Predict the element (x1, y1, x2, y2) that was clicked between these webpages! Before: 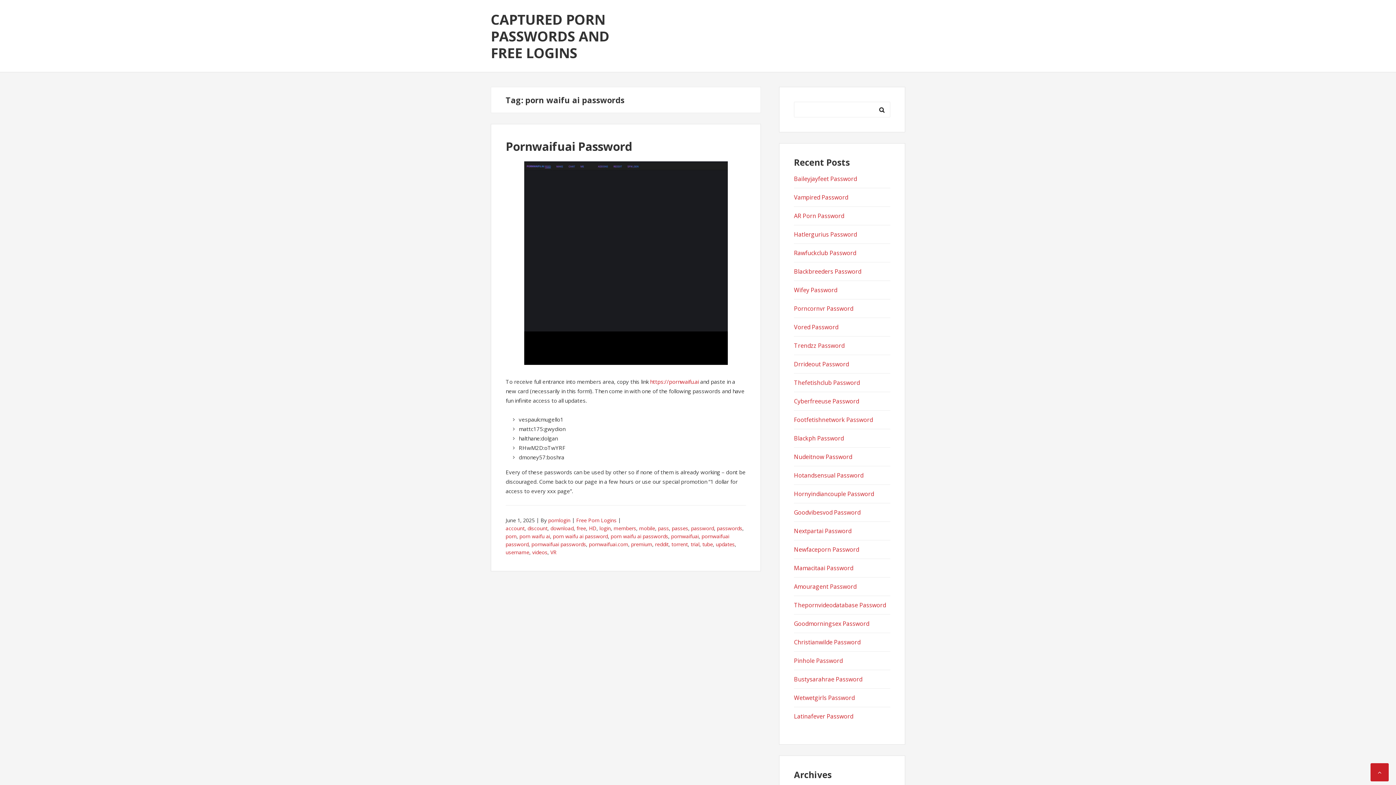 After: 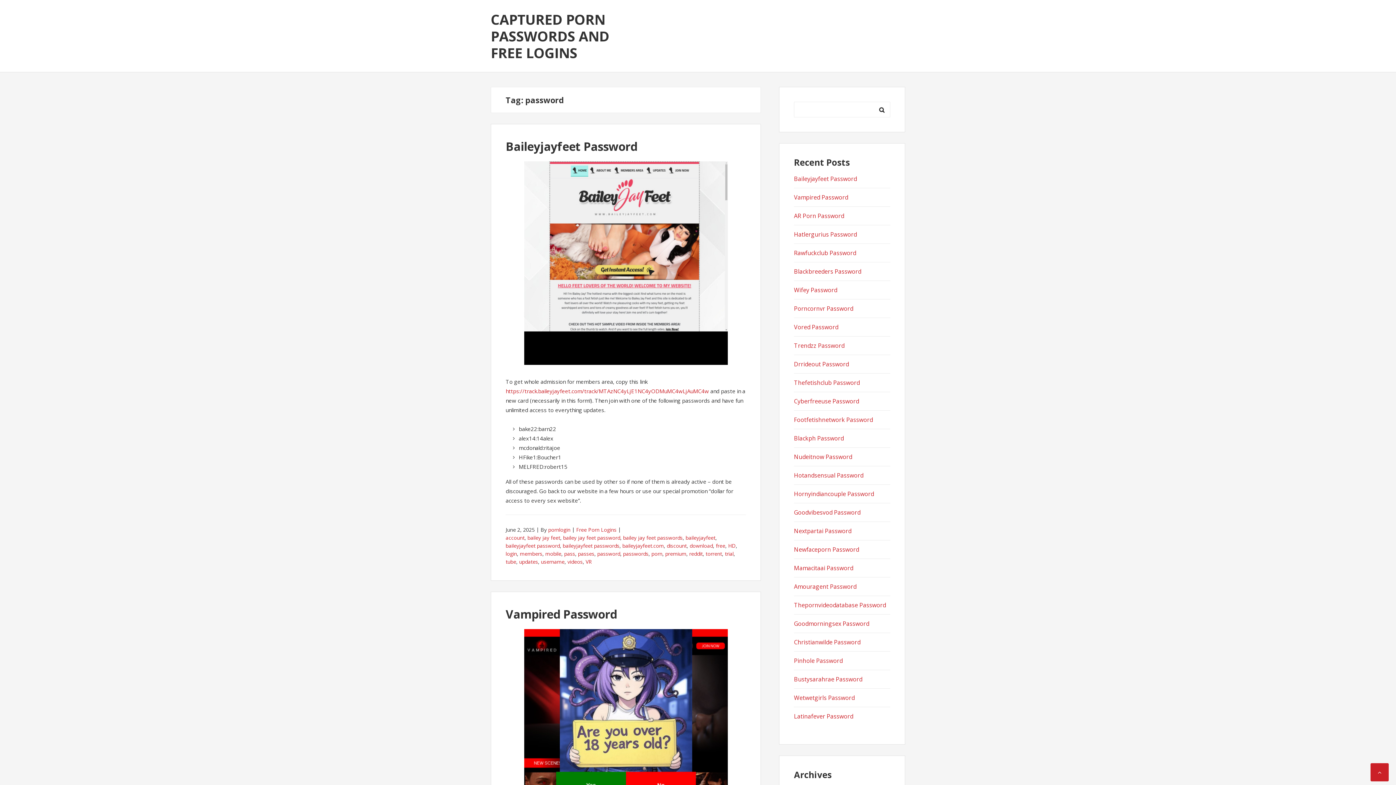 Action: bbox: (691, 525, 714, 532) label: password